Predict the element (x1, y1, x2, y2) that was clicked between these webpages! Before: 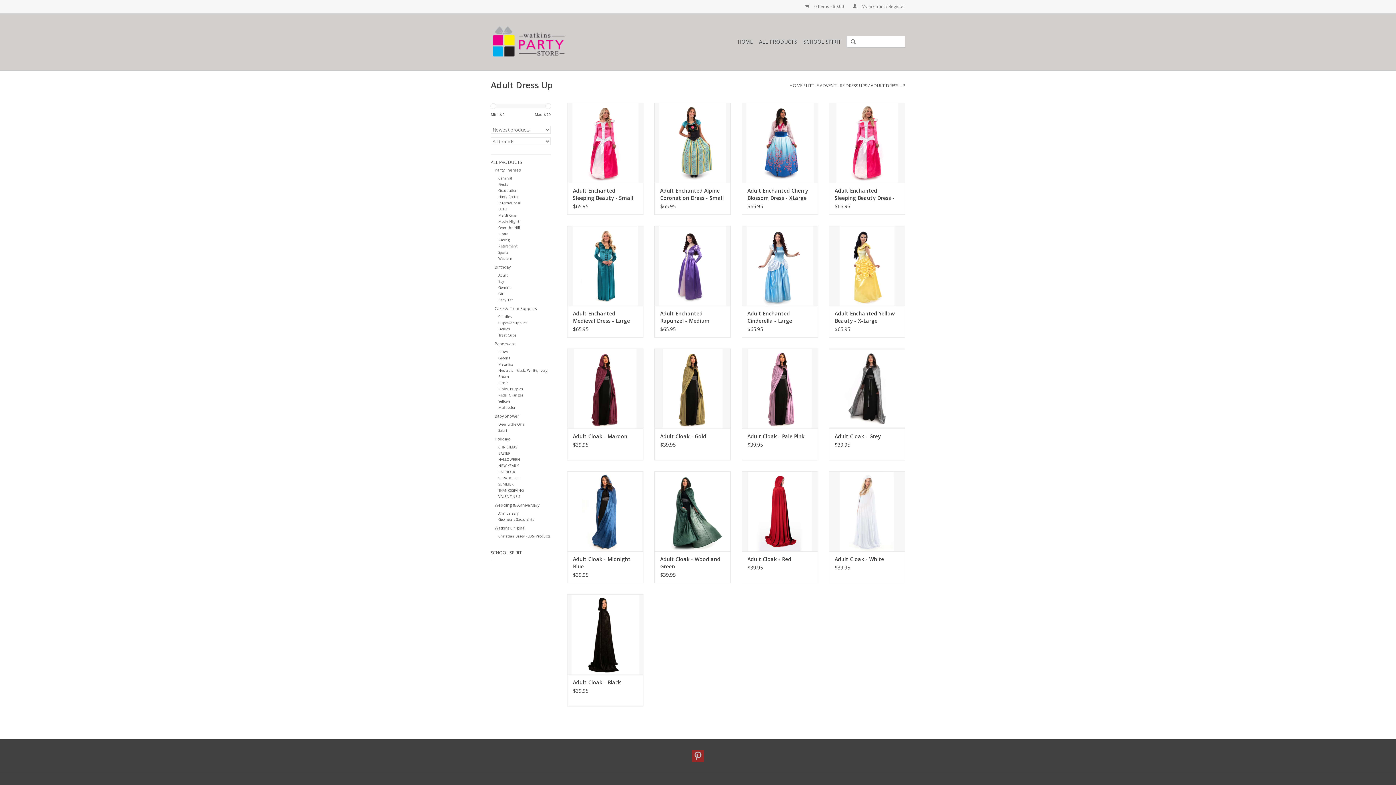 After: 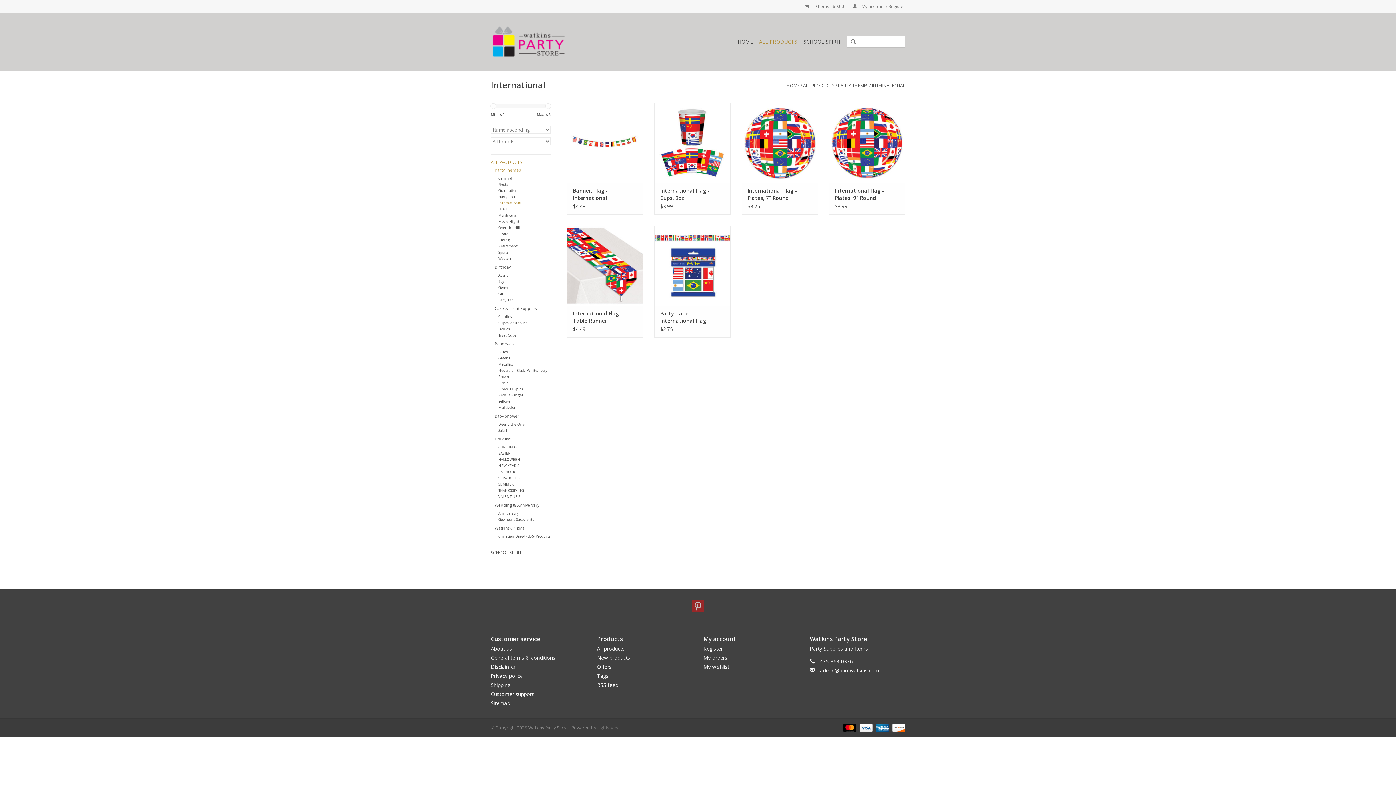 Action: label: International bbox: (498, 200, 521, 205)